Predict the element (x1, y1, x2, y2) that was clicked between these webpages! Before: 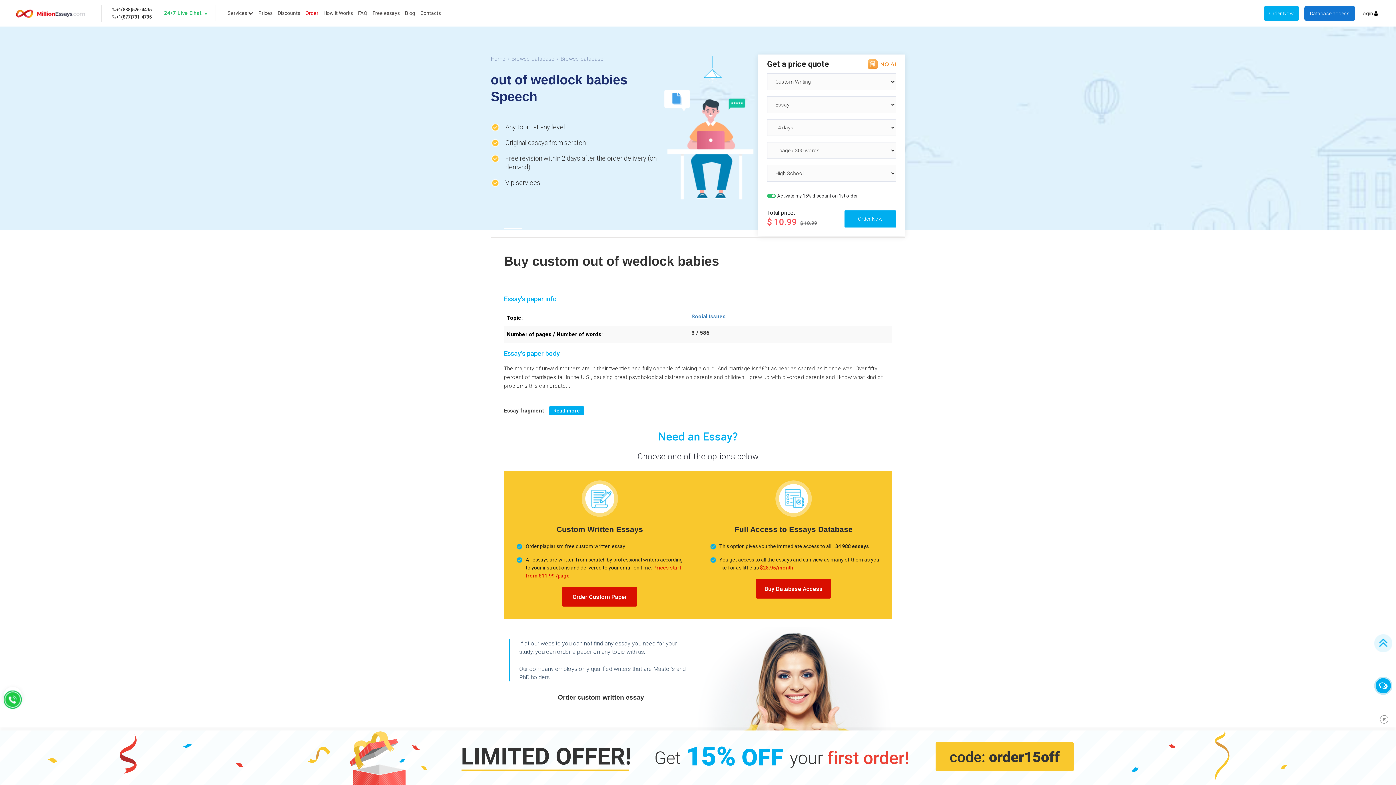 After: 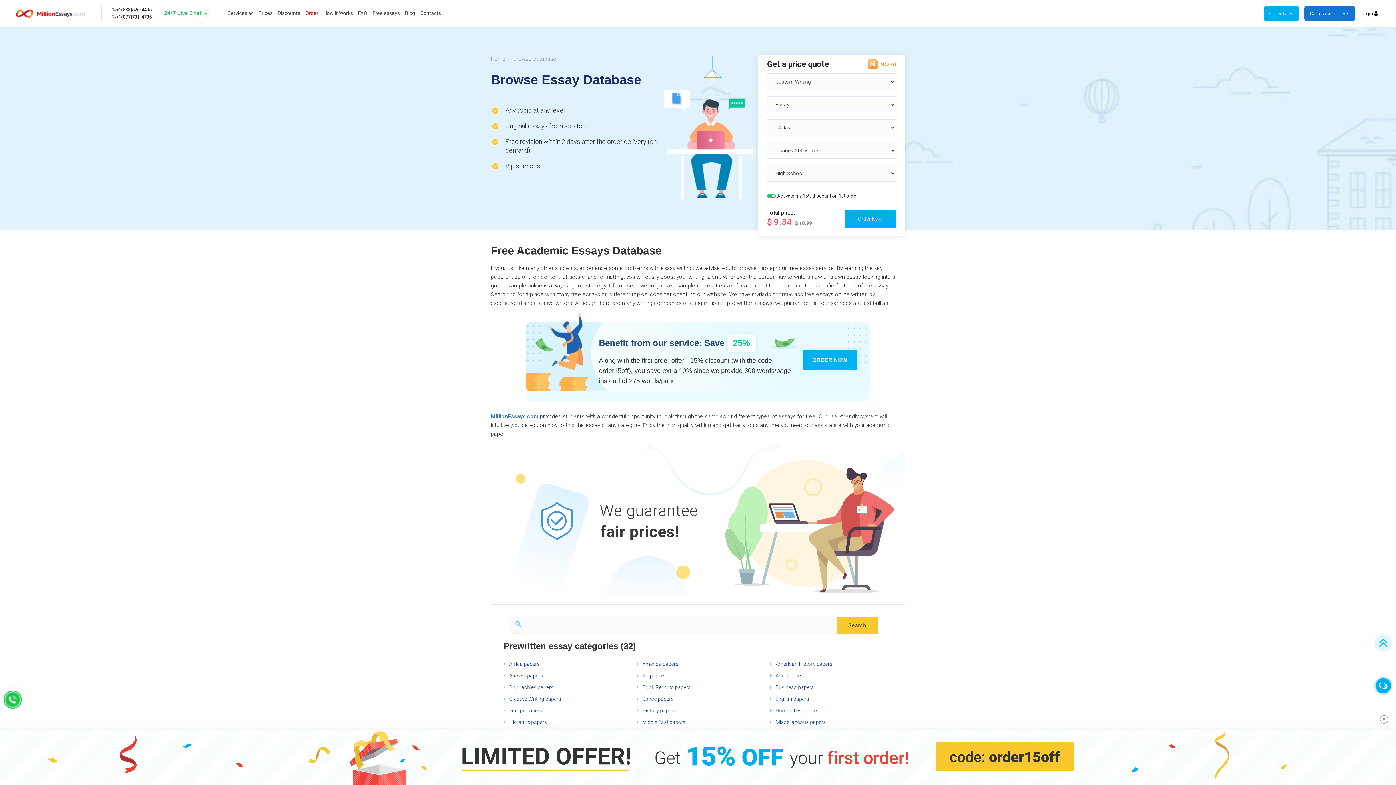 Action: label: Browse database bbox: (560, 55, 604, 62)